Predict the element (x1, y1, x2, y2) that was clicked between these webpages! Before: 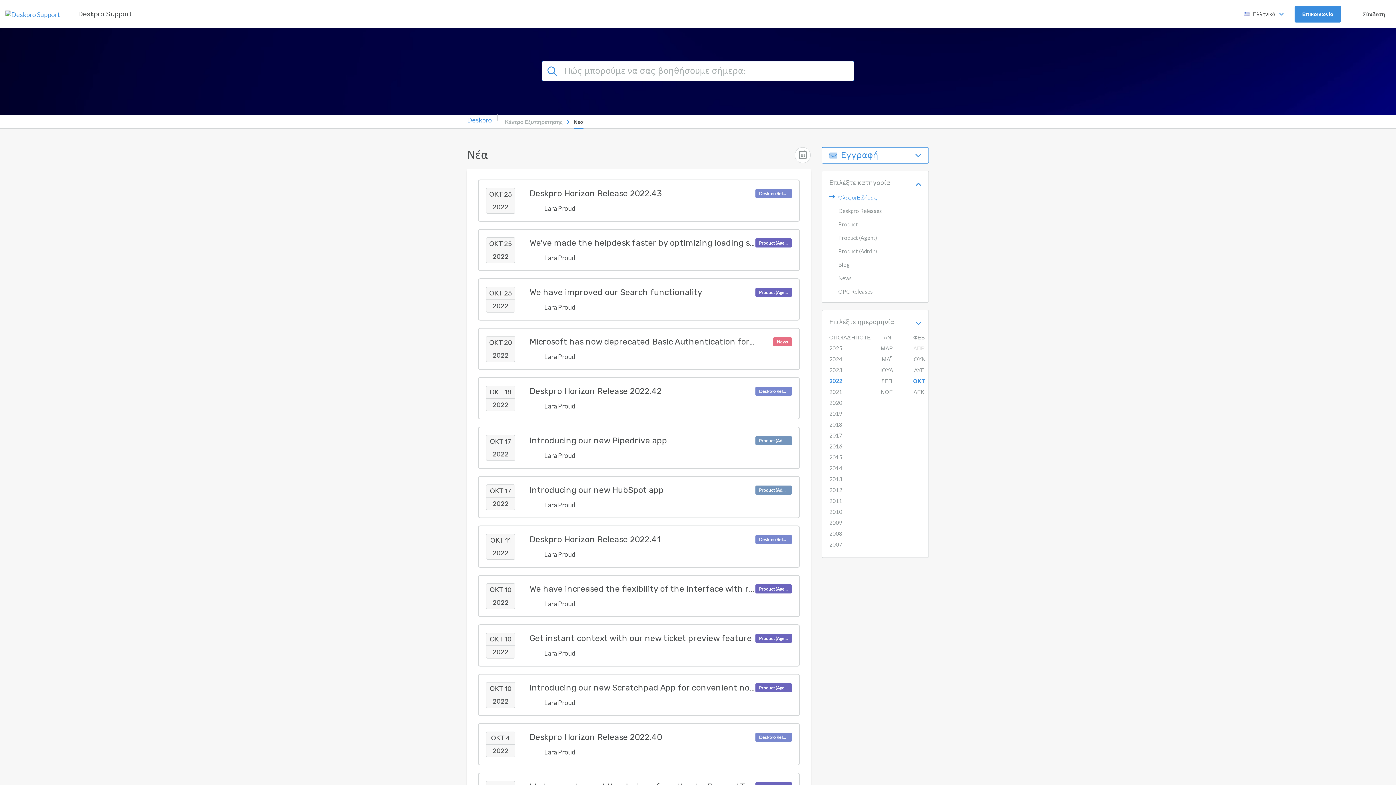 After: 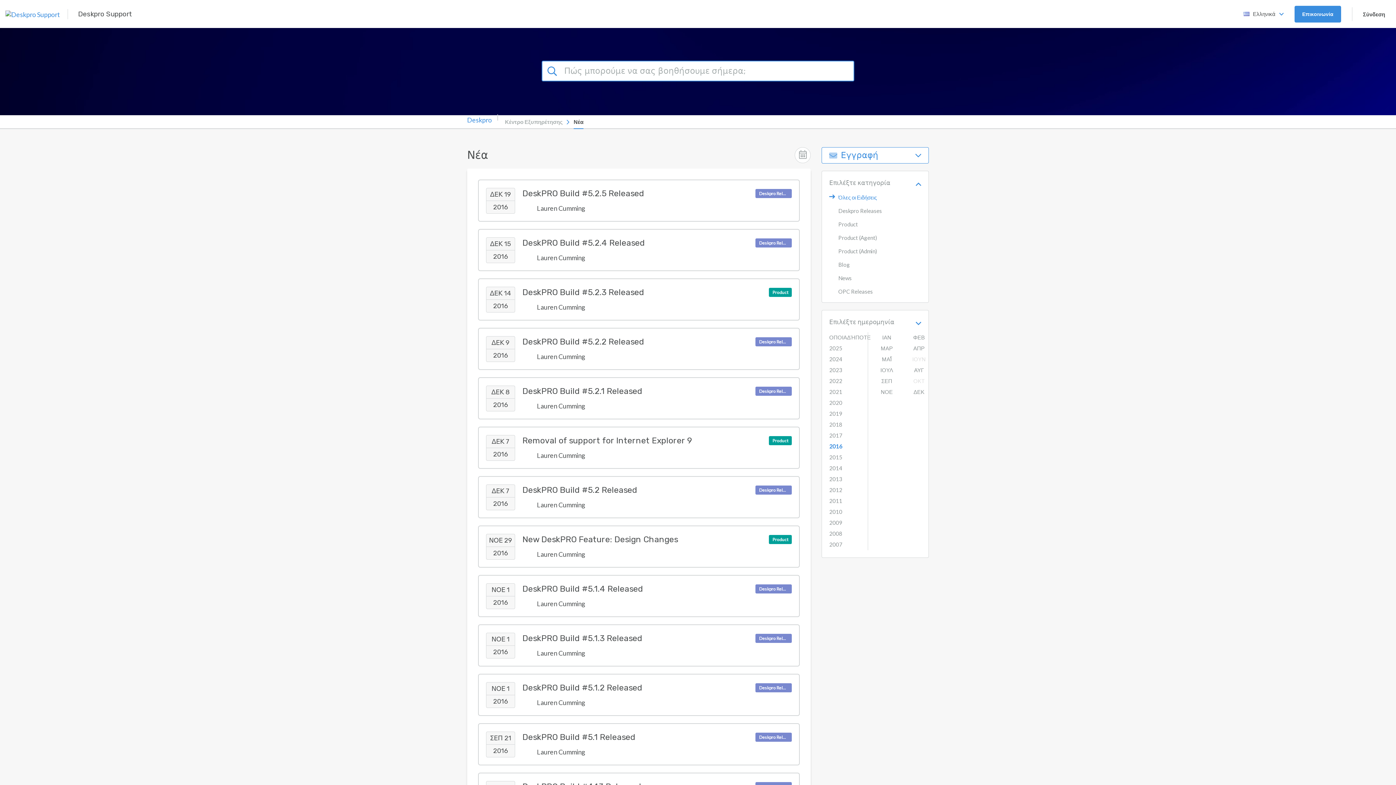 Action: label: 2016 bbox: (829, 443, 842, 450)